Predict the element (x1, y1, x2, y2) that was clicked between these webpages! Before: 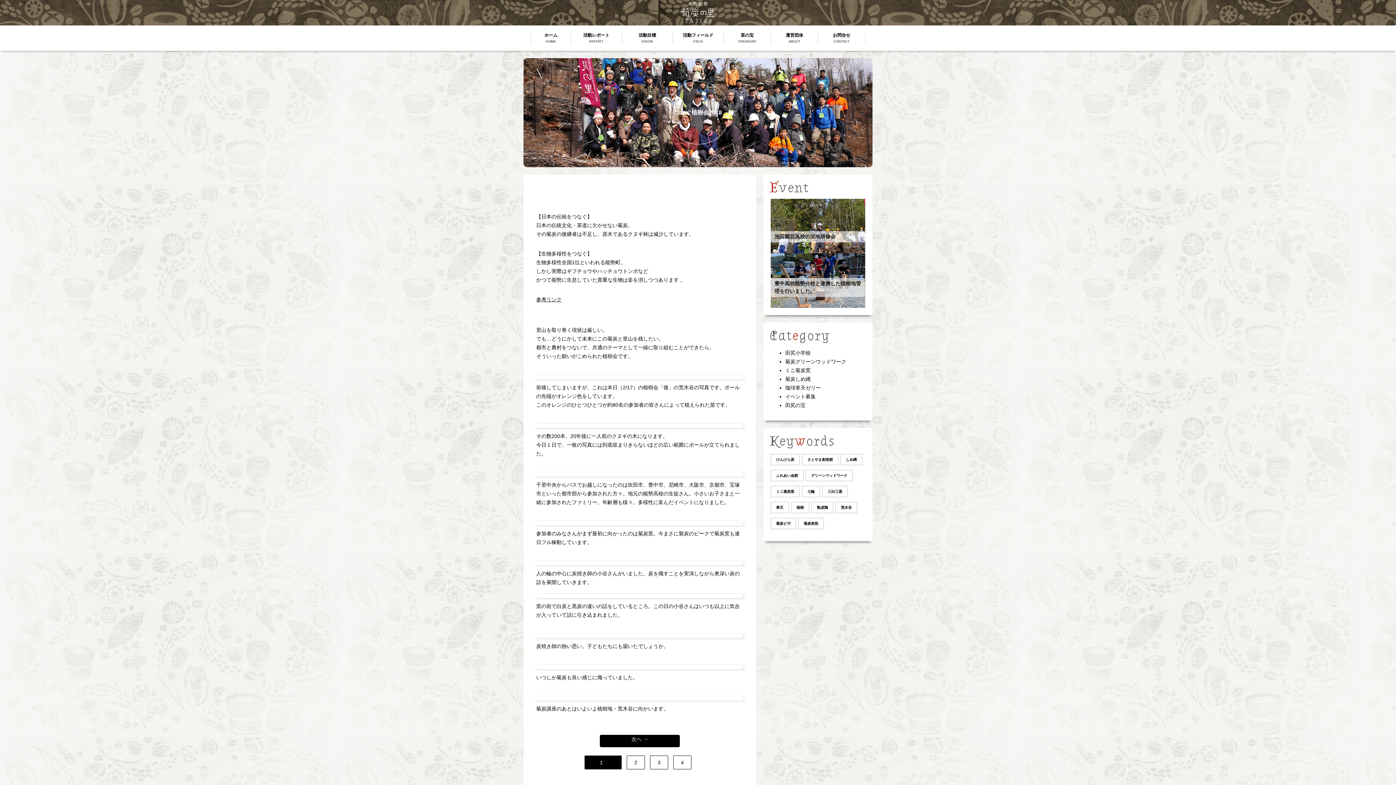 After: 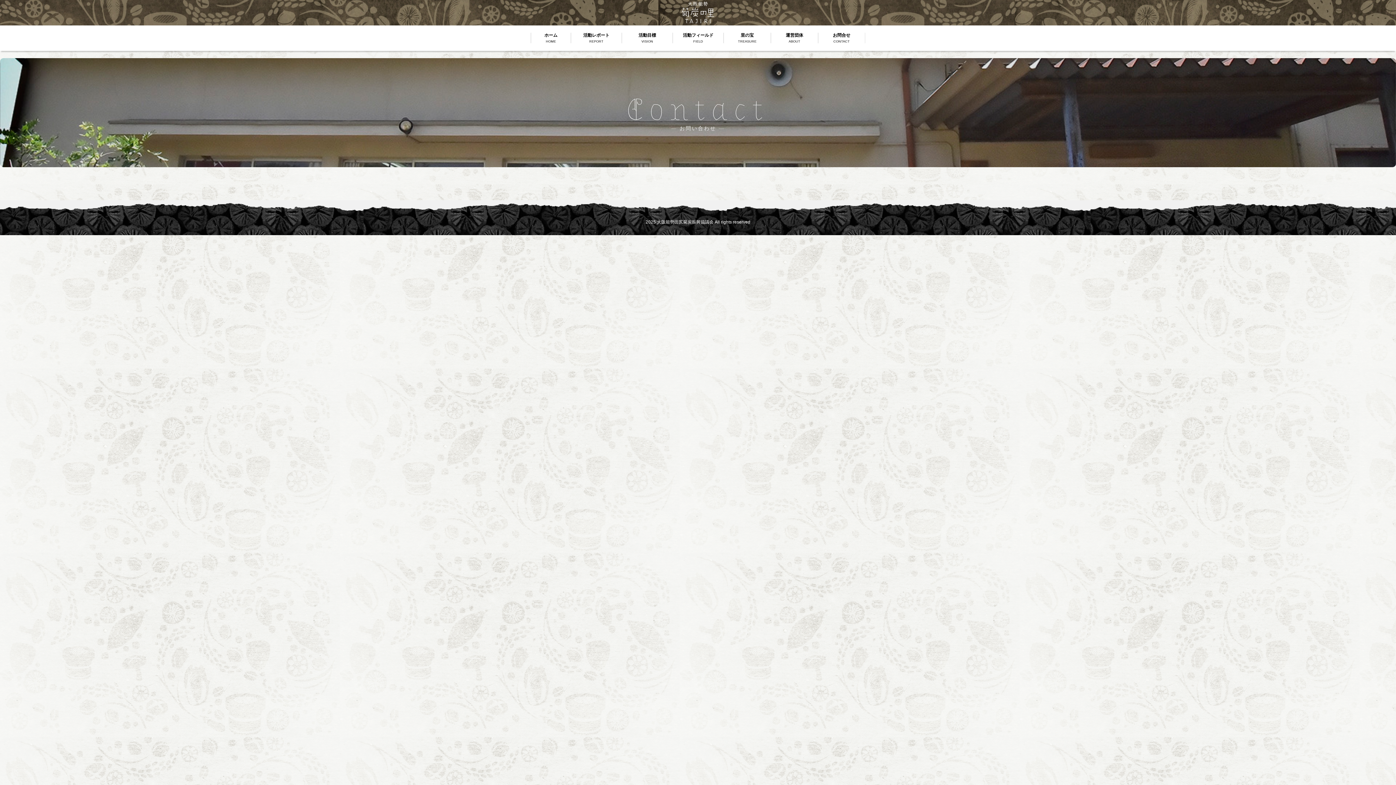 Action: label: お問合せ
CONTACT bbox: (818, 32, 865, 48)